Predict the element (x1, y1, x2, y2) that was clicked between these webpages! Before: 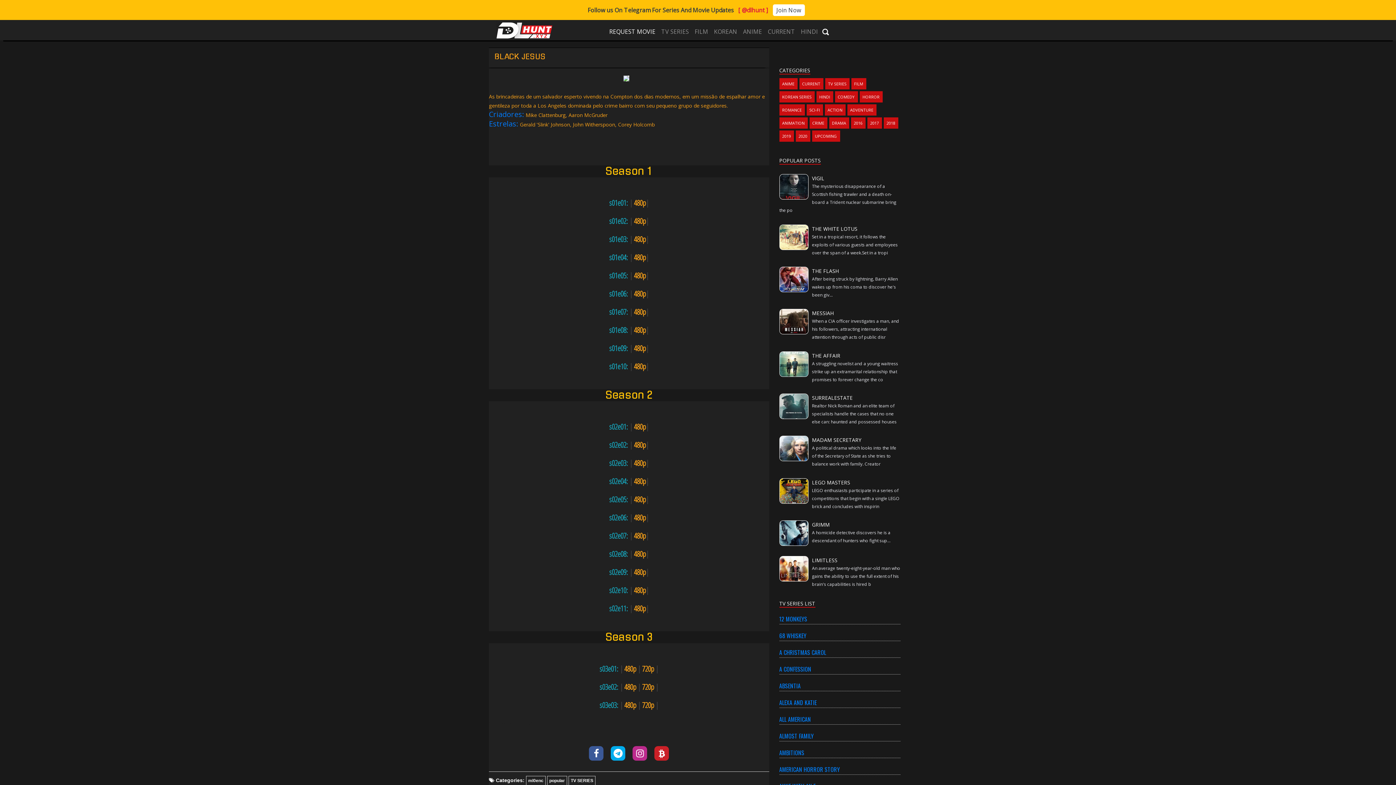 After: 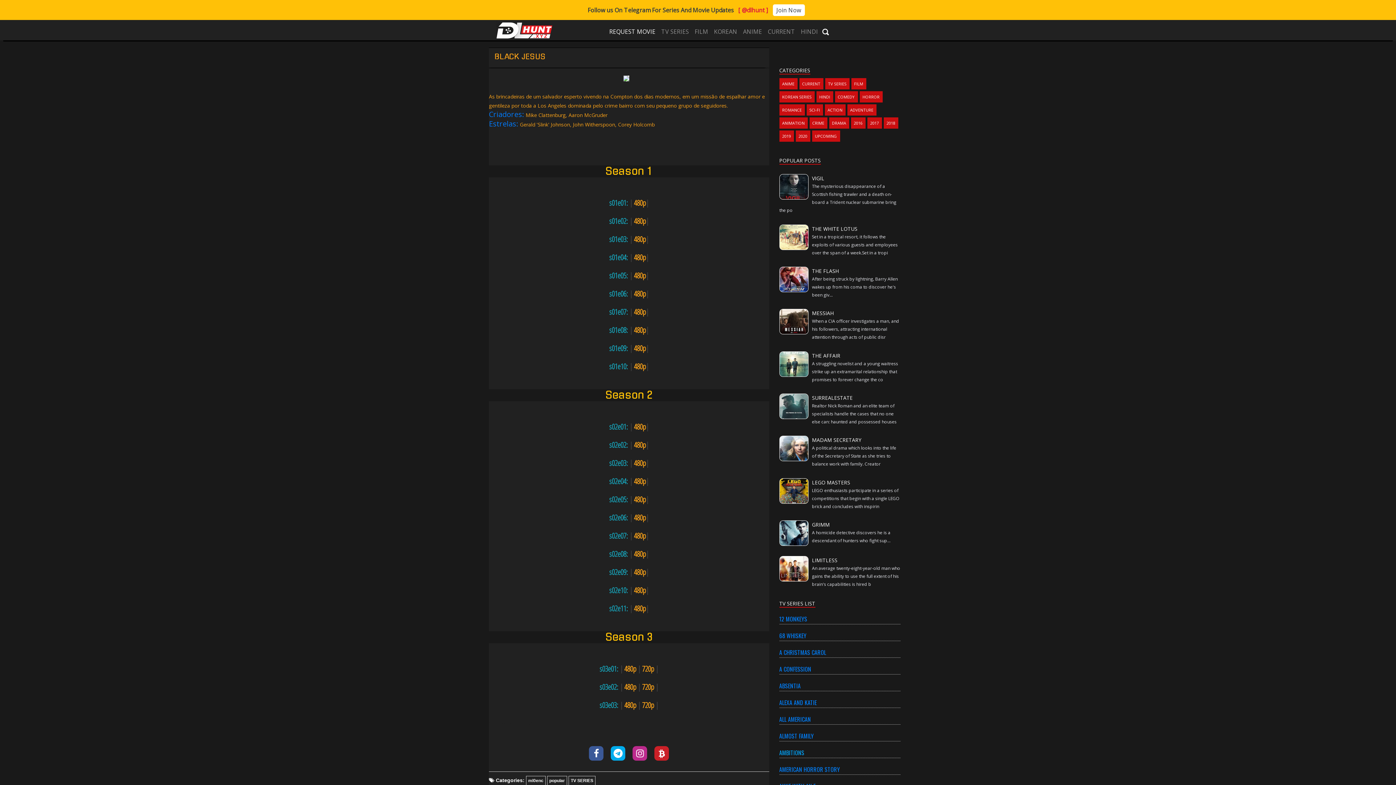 Action: bbox: (779, 748, 804, 757) label: AMBITIONS